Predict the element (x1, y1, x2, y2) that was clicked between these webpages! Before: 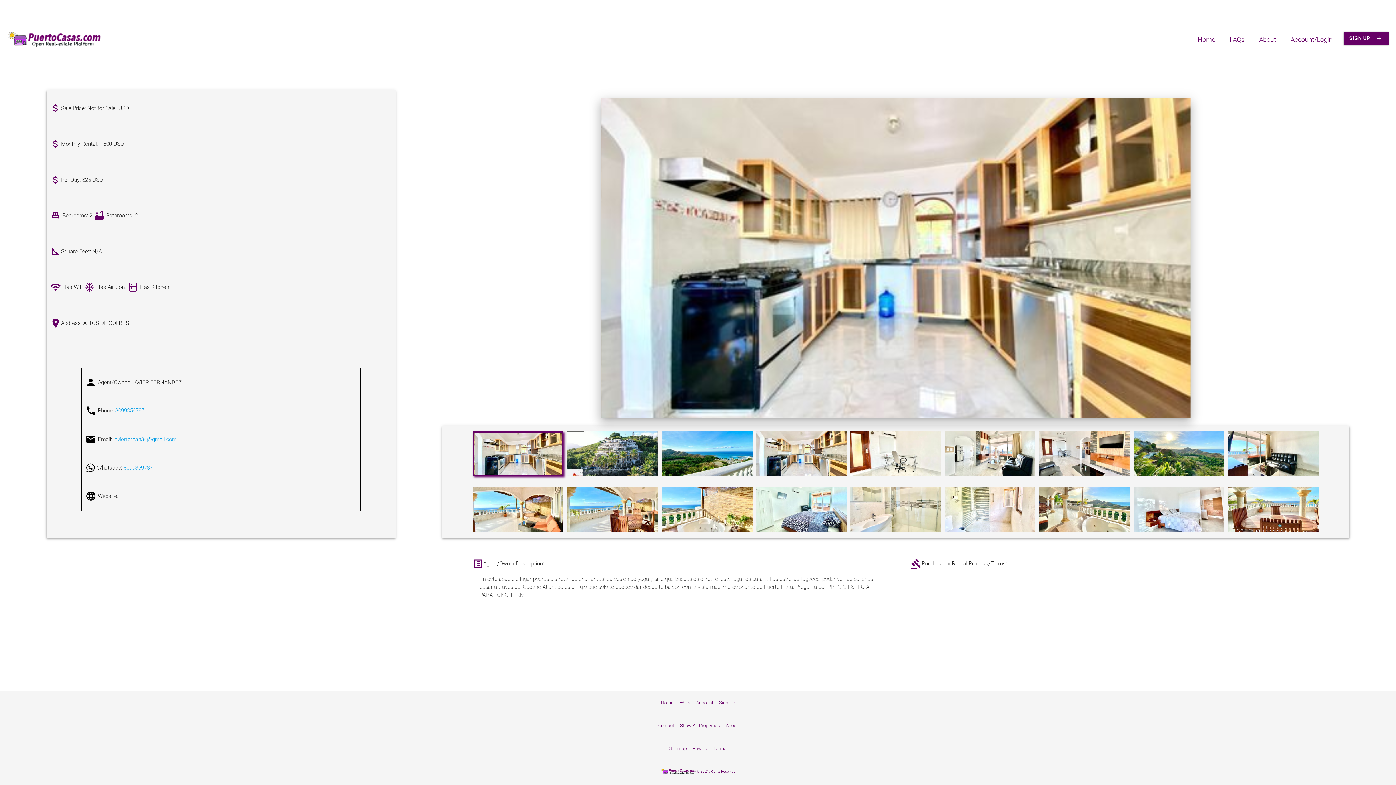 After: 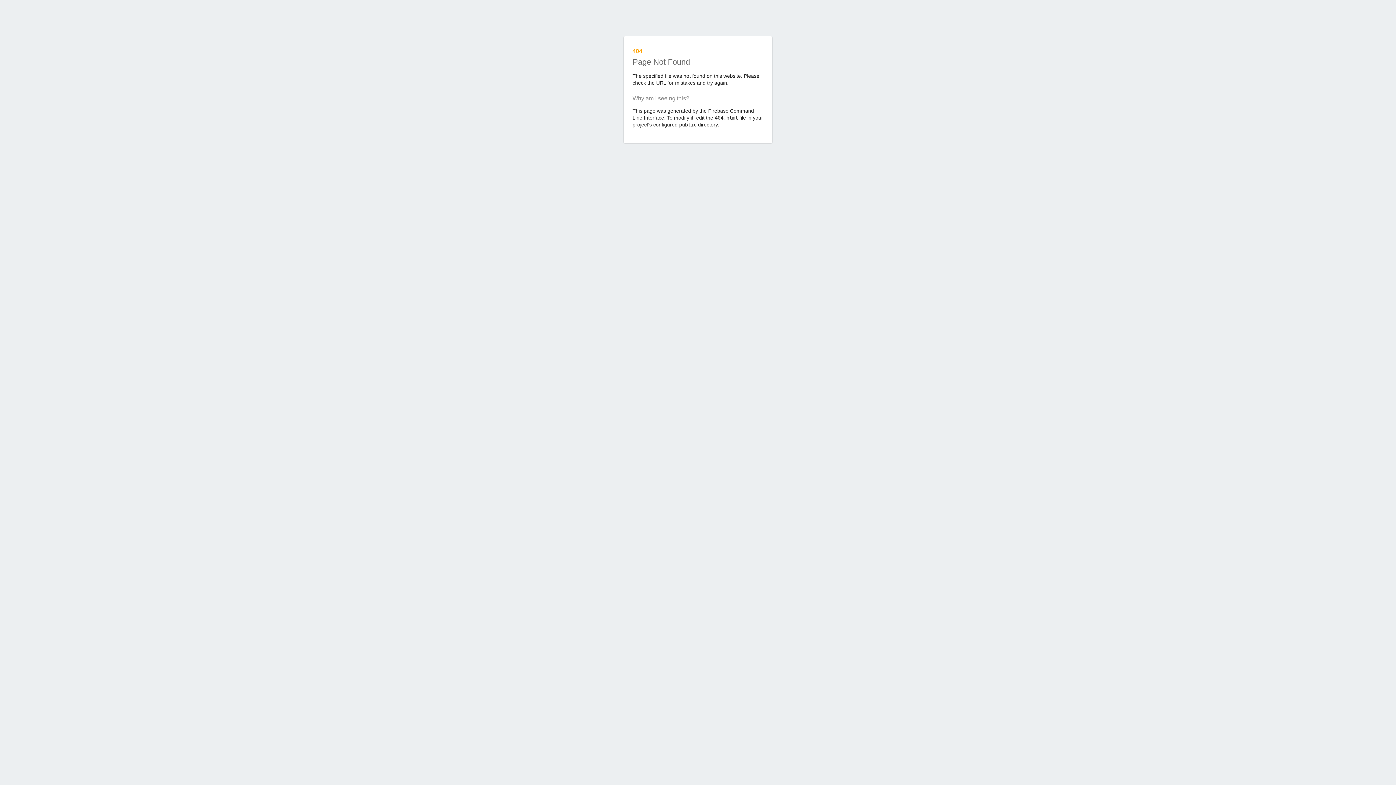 Action: label: FAQs bbox: (1230, 34, 1244, 44)